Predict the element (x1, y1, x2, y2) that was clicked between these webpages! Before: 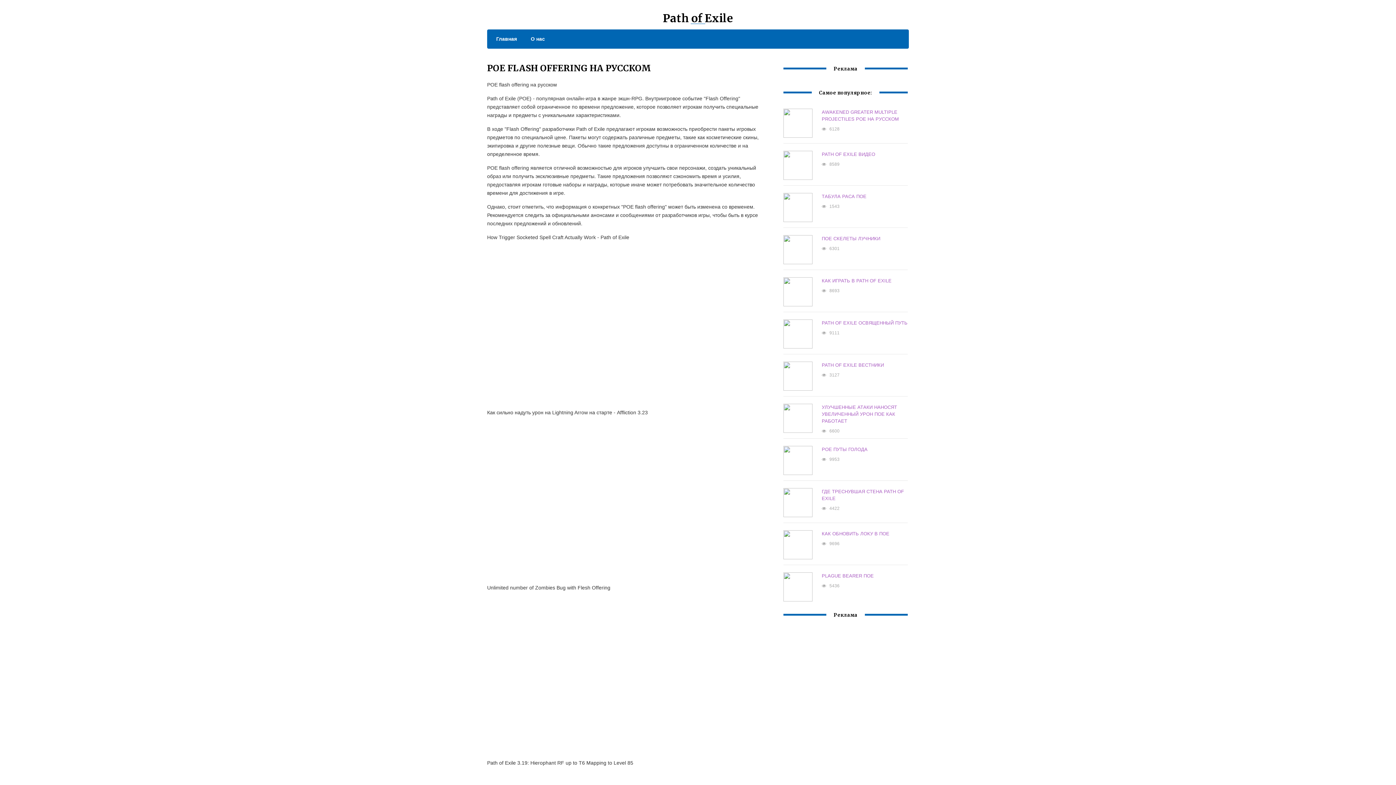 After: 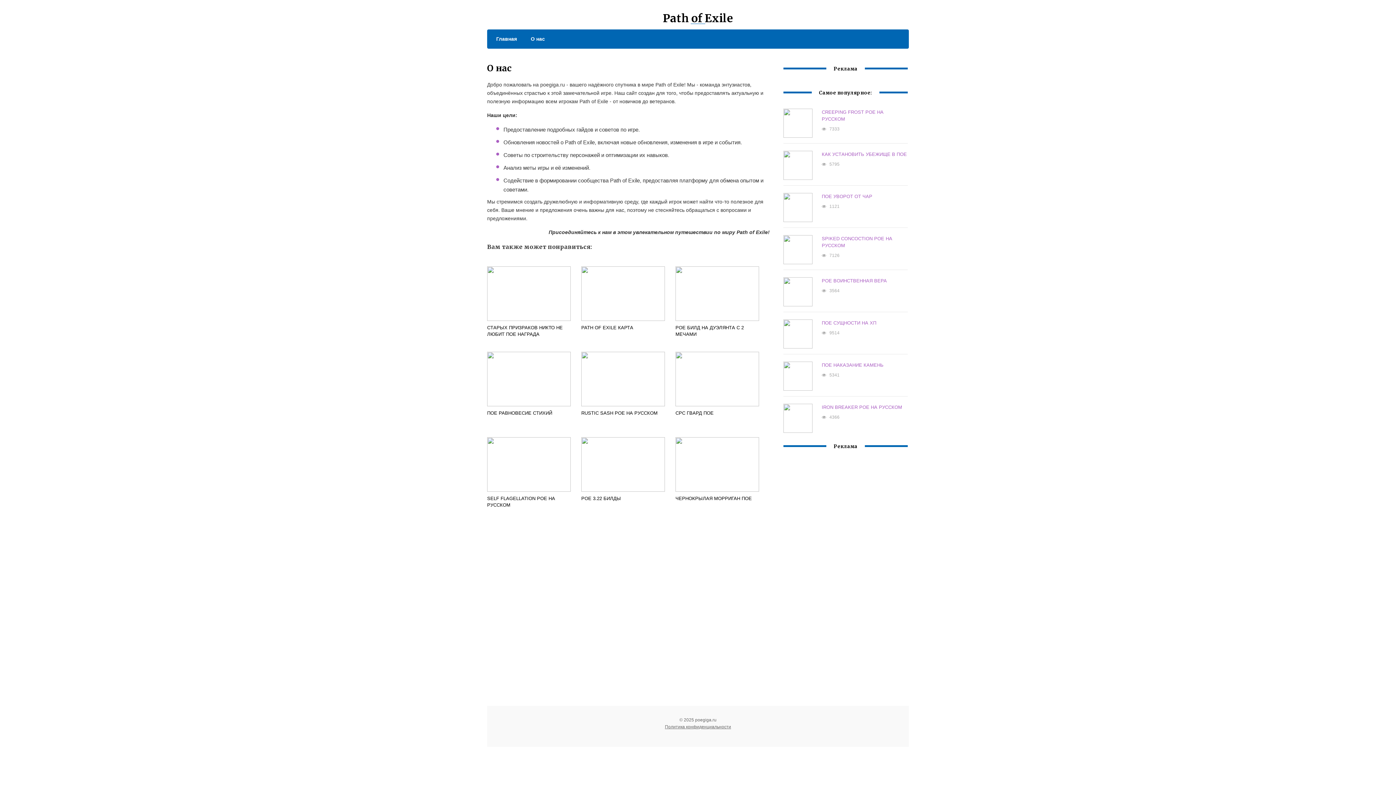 Action: bbox: (523, 34, 545, 43) label: О нас